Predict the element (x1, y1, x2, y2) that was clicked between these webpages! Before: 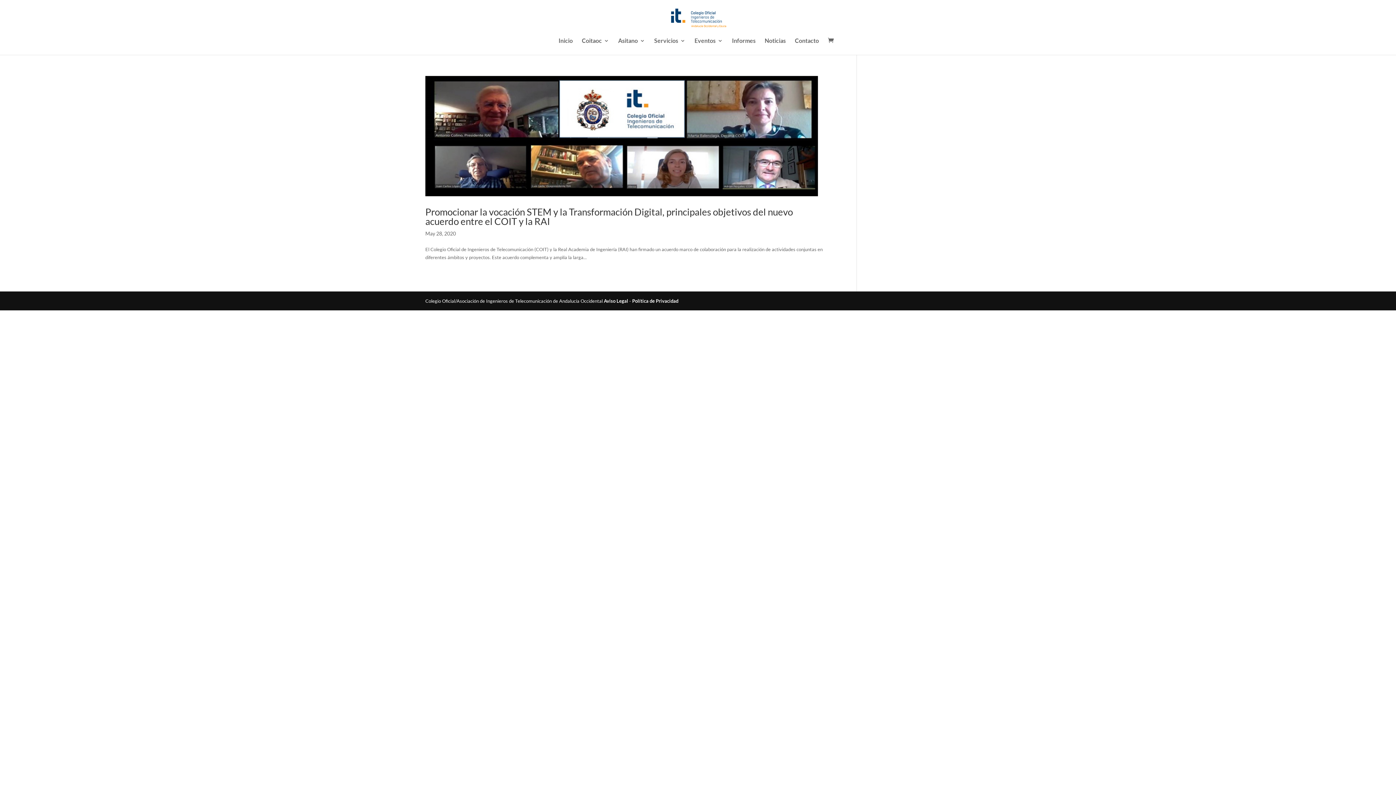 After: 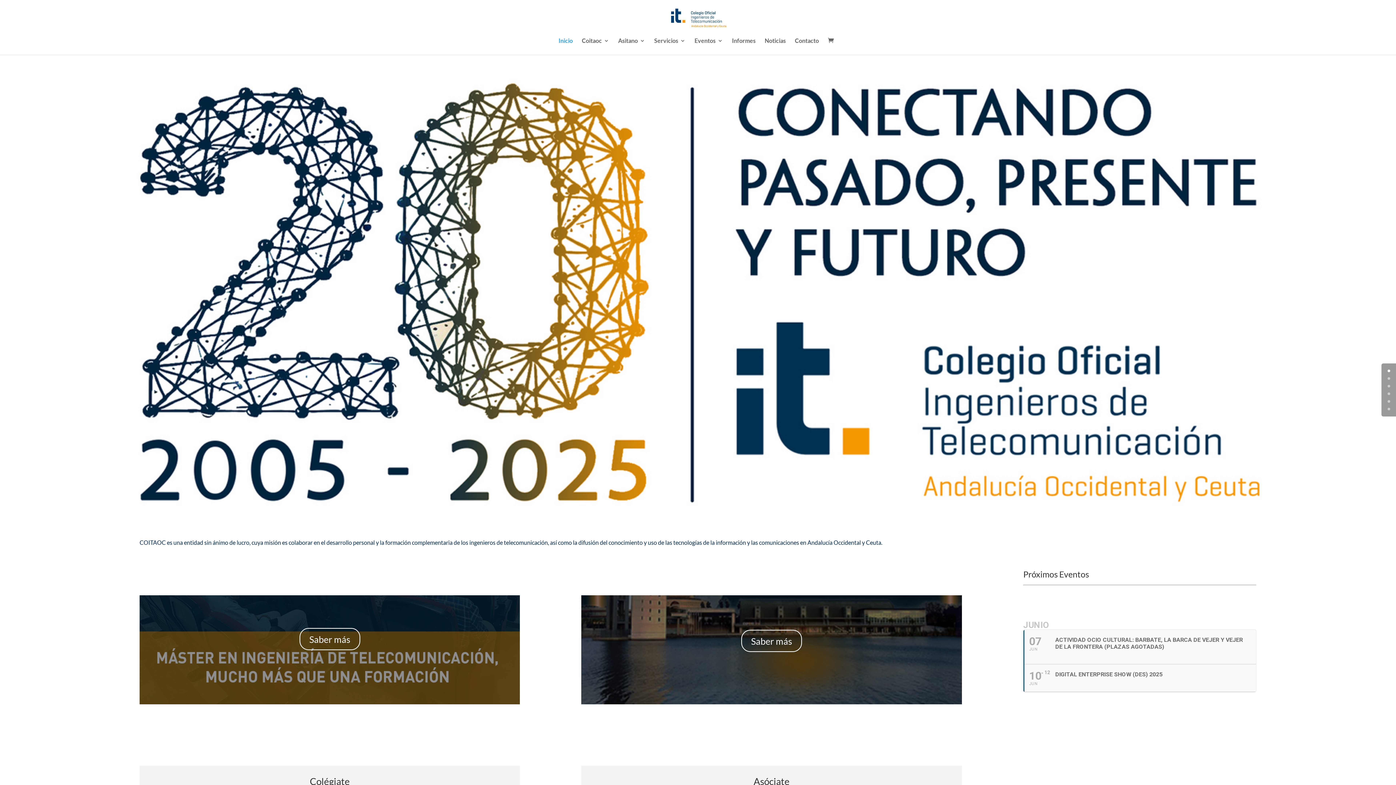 Action: bbox: (670, 14, 726, 20)